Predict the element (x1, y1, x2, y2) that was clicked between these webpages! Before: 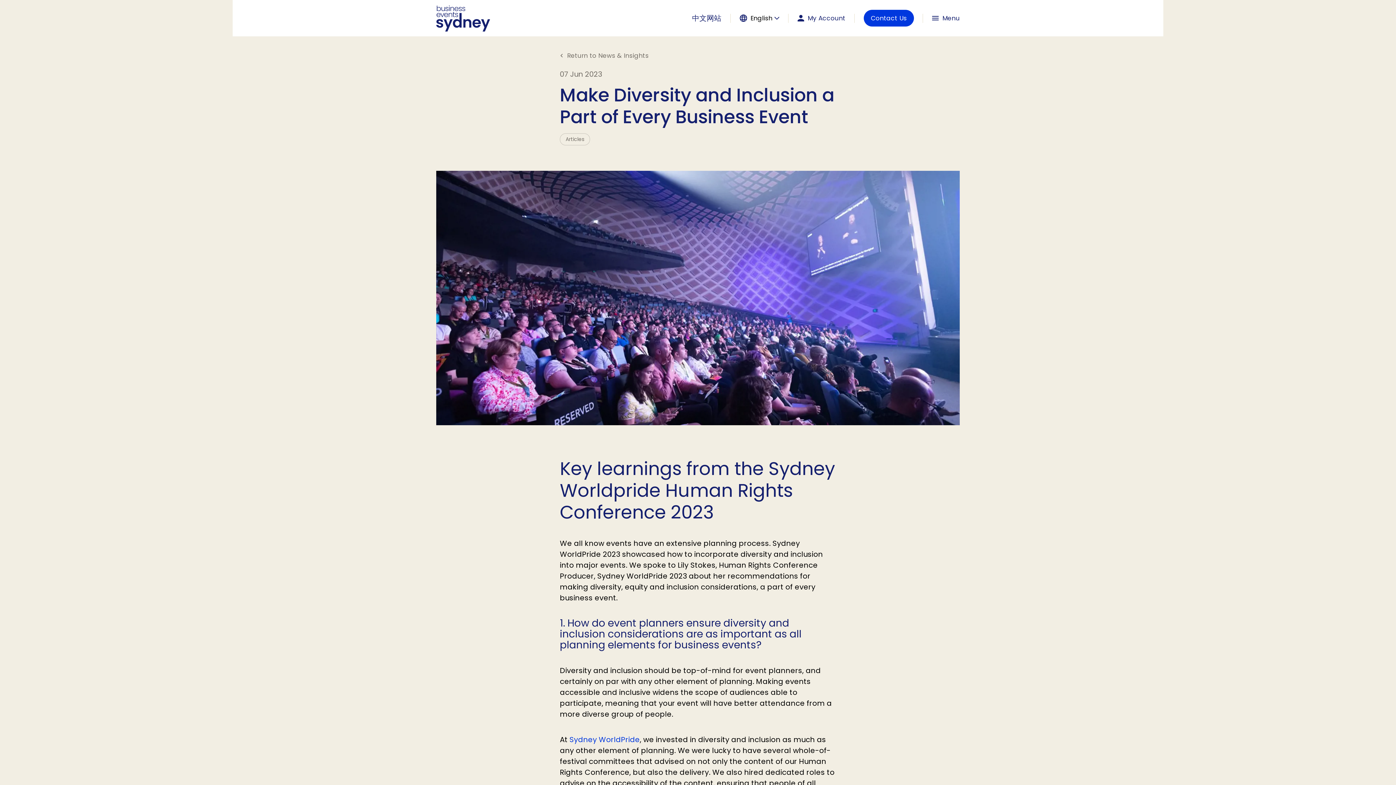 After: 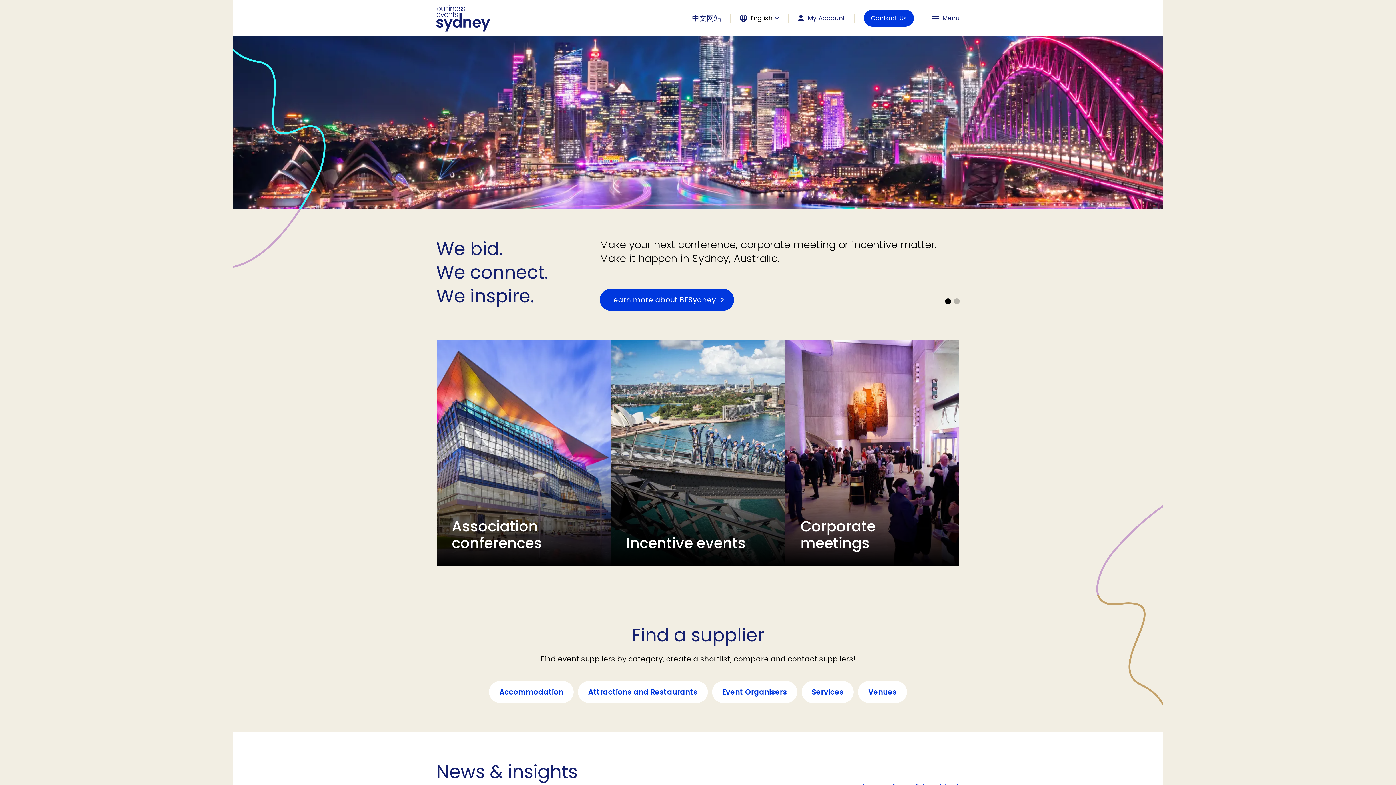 Action: bbox: (436, 0, 490, 36)